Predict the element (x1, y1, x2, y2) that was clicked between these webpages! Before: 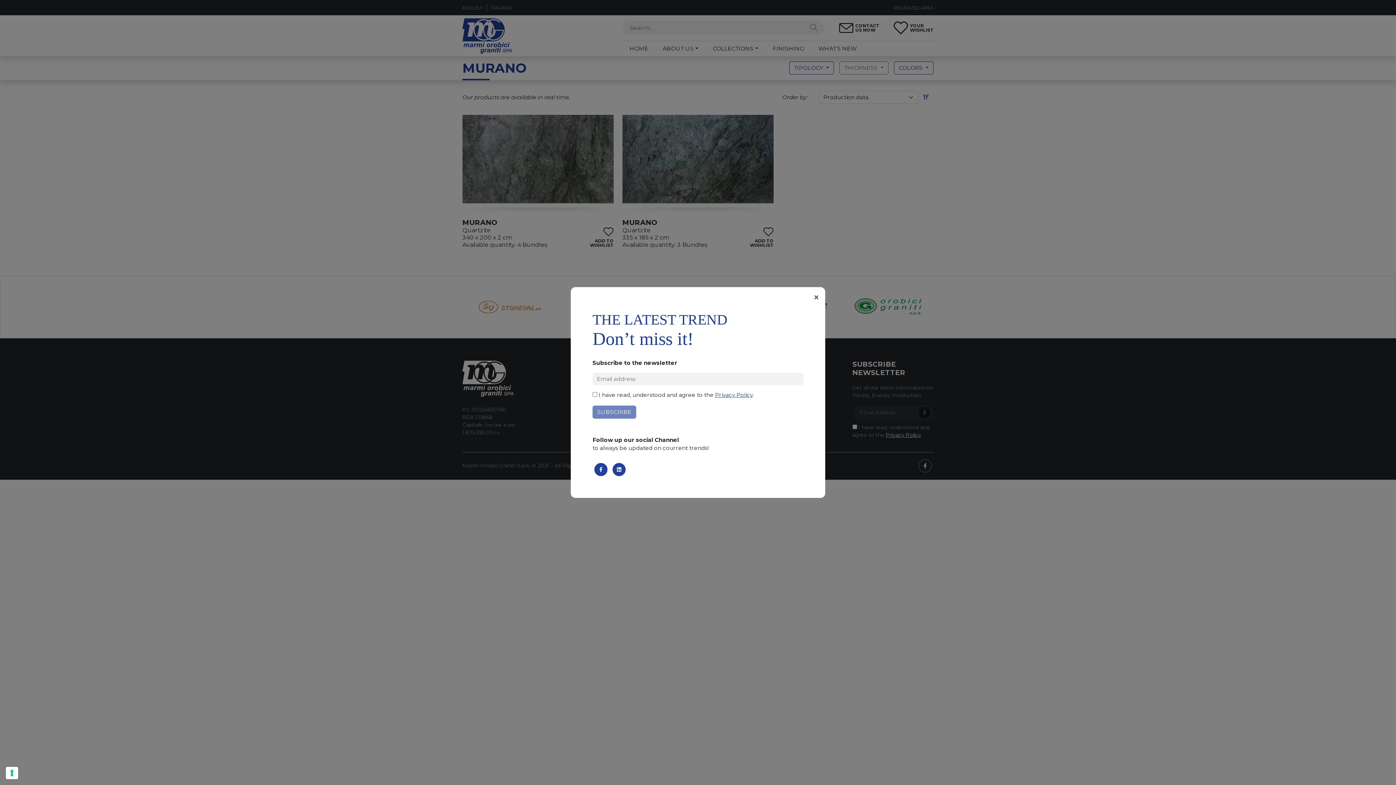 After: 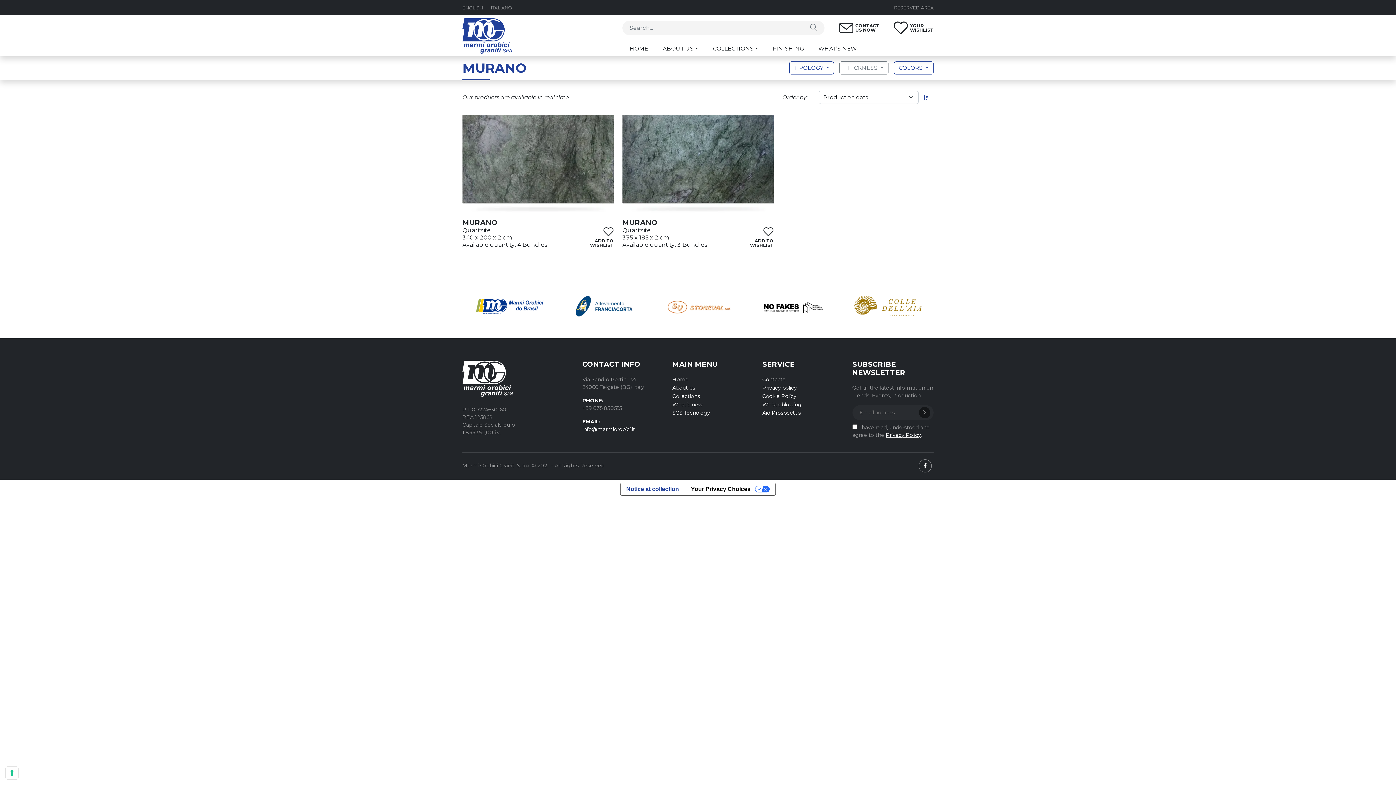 Action: label: × bbox: (813, 294, 819, 299)